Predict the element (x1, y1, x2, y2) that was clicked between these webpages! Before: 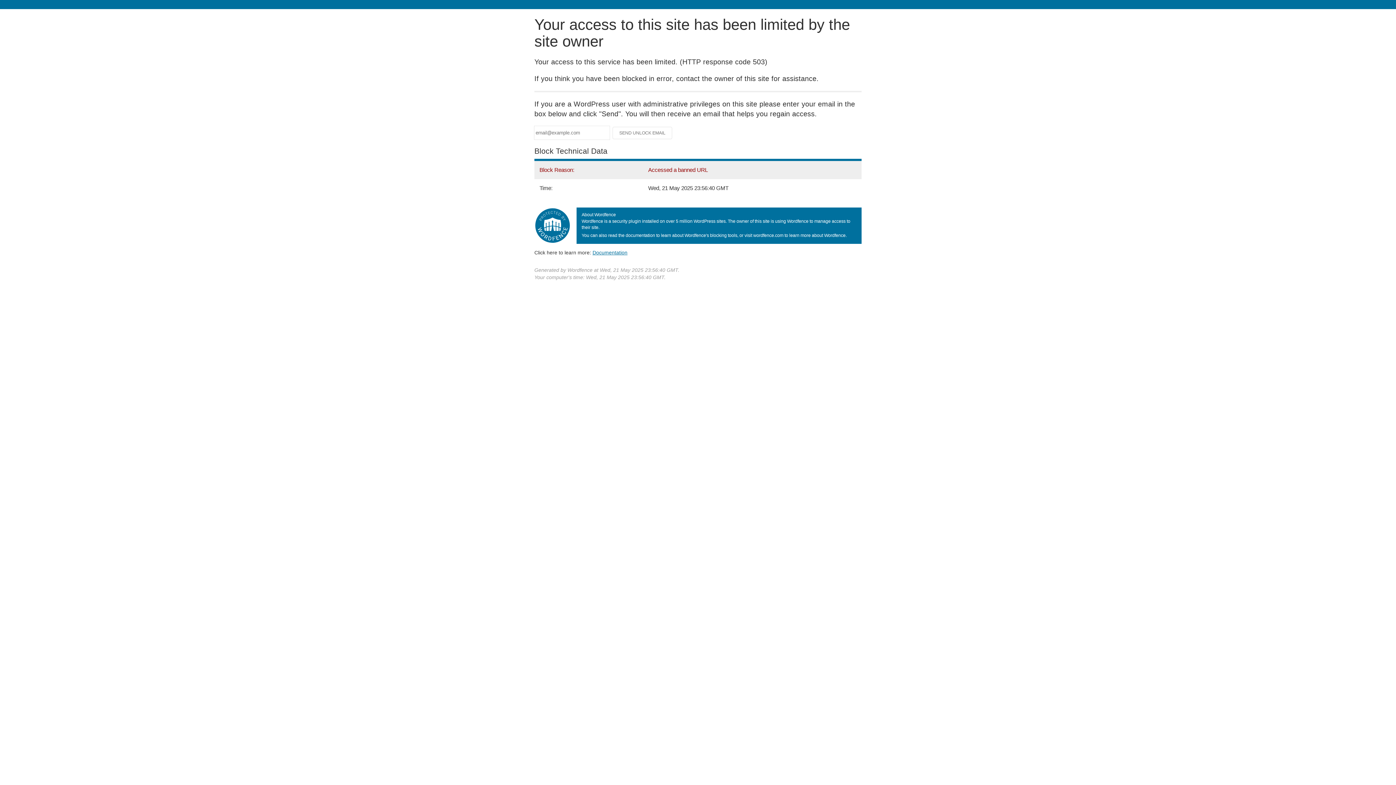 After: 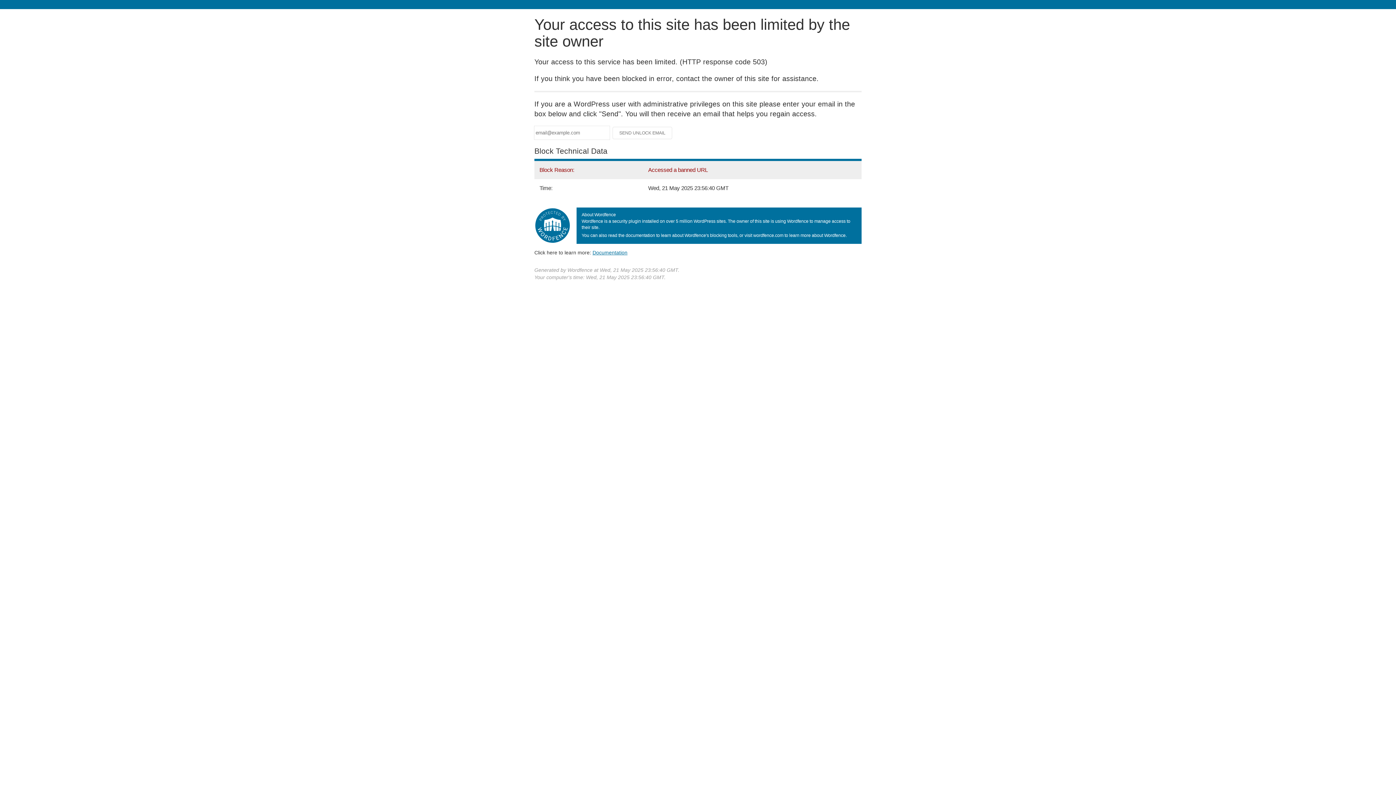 Action: bbox: (592, 249, 627, 255) label: Documentation
(opens in new tab)